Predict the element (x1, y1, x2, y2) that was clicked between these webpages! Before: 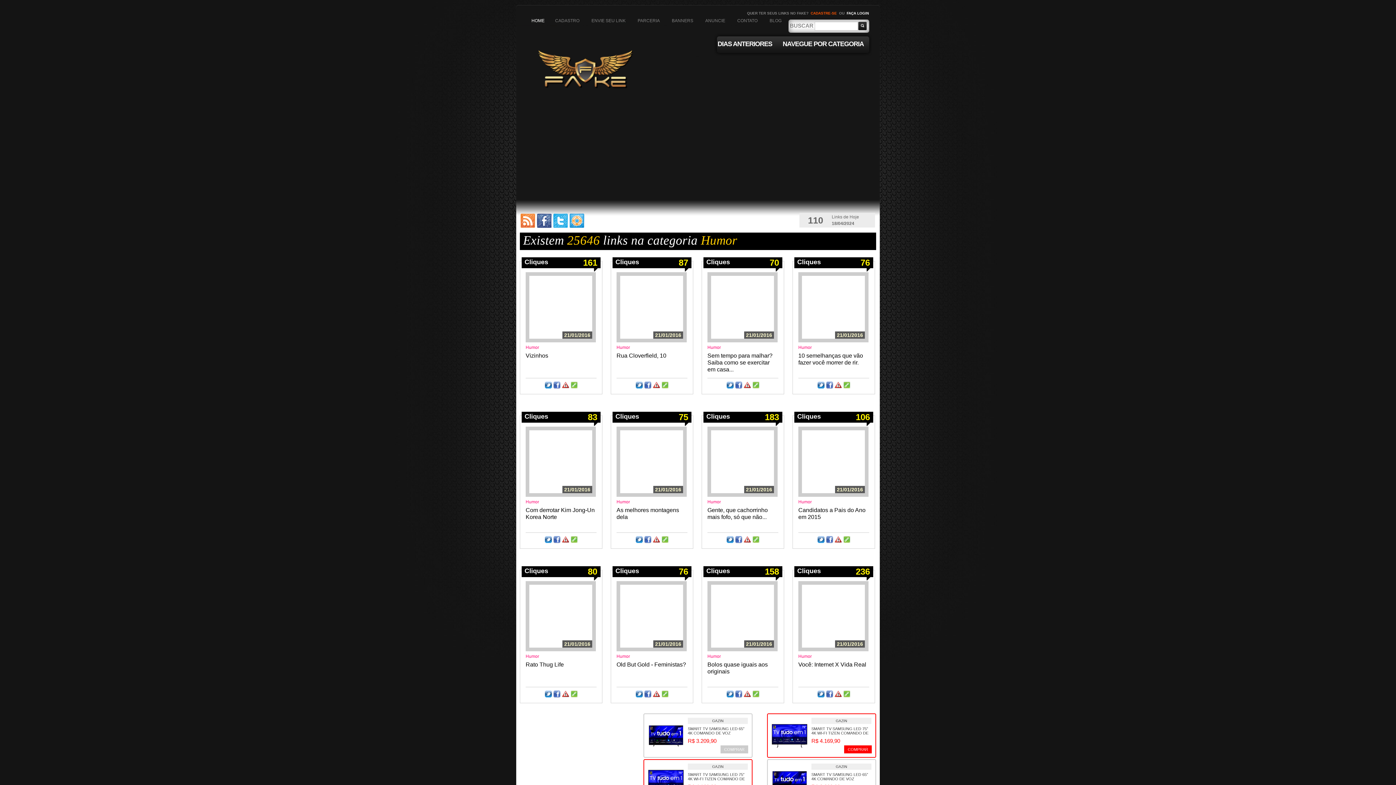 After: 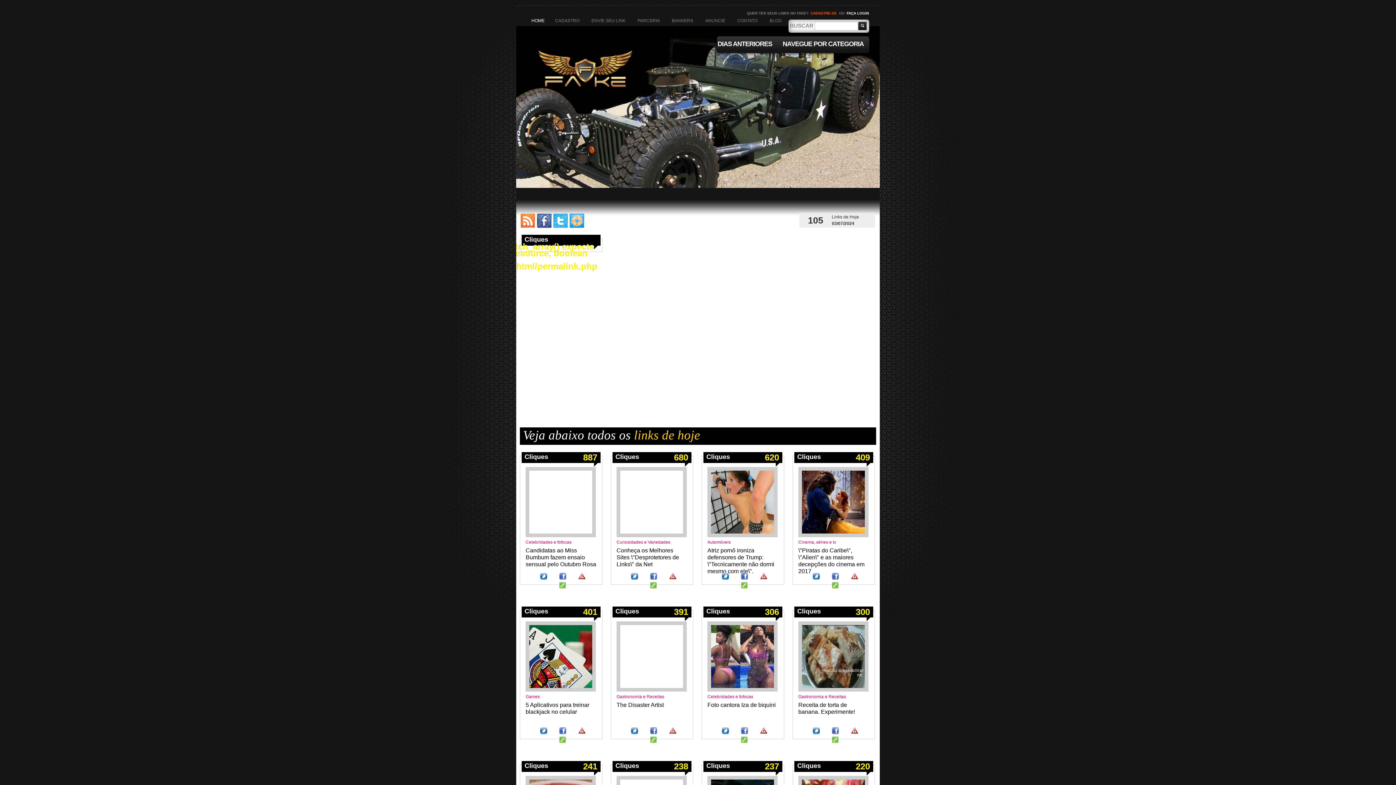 Action: bbox: (570, 385, 578, 390)